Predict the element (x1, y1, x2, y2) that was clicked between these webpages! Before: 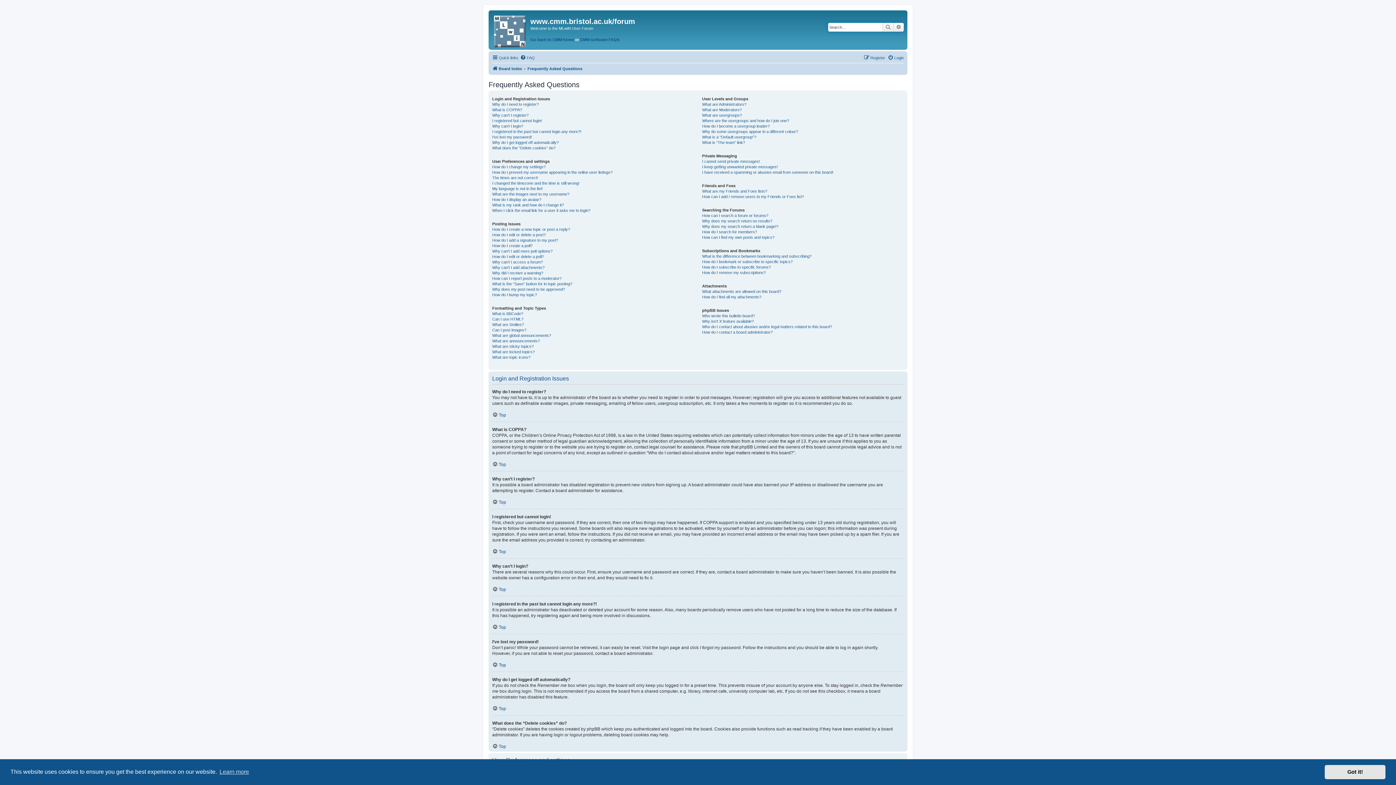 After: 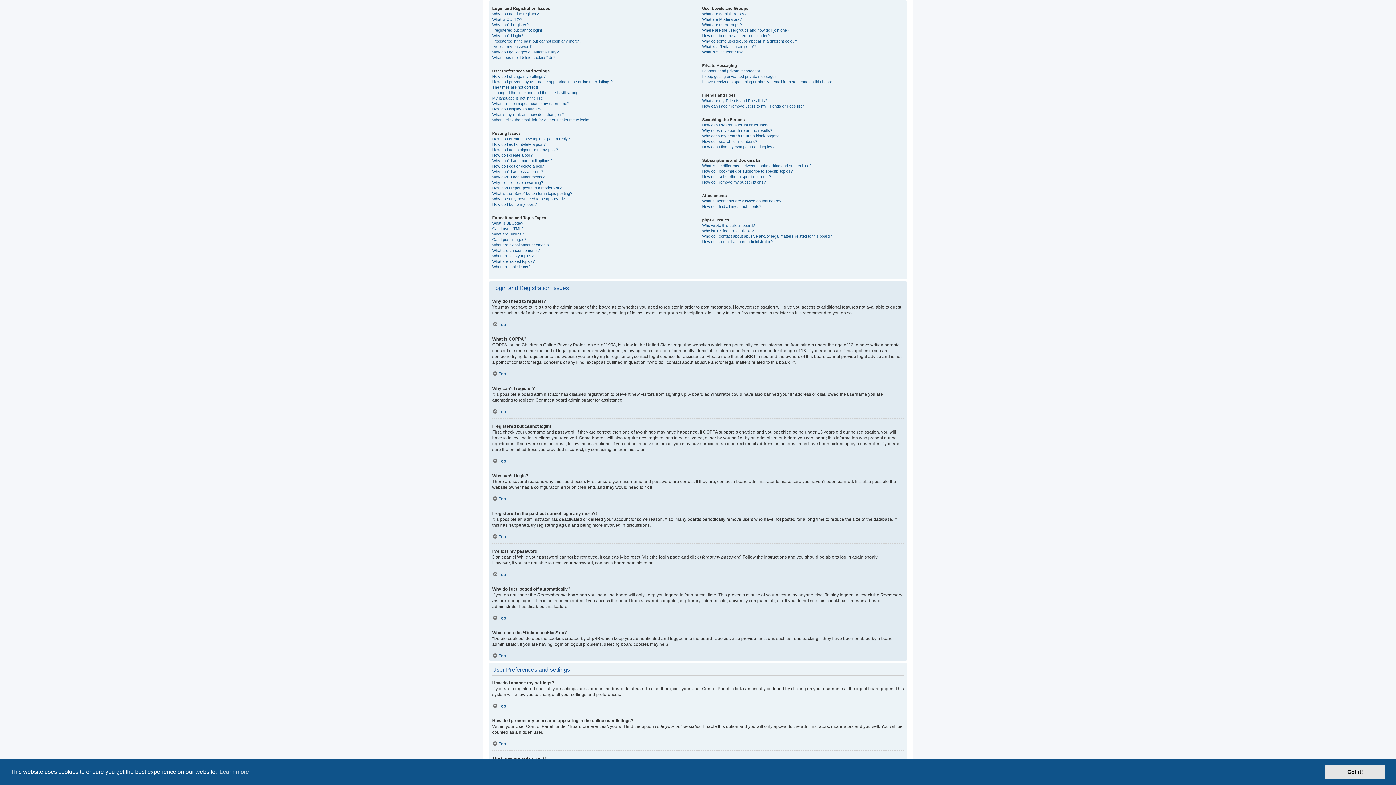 Action: bbox: (492, 549, 506, 554) label: Top